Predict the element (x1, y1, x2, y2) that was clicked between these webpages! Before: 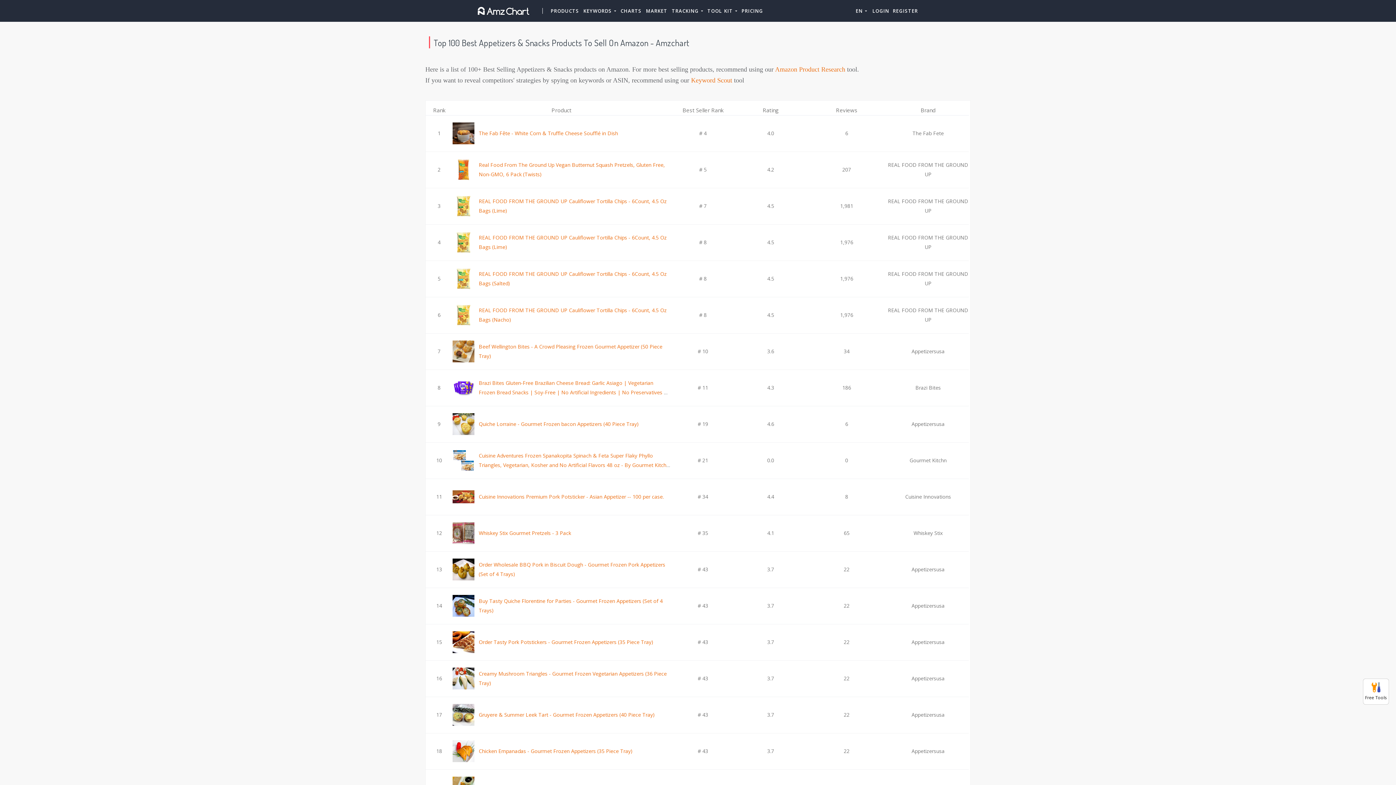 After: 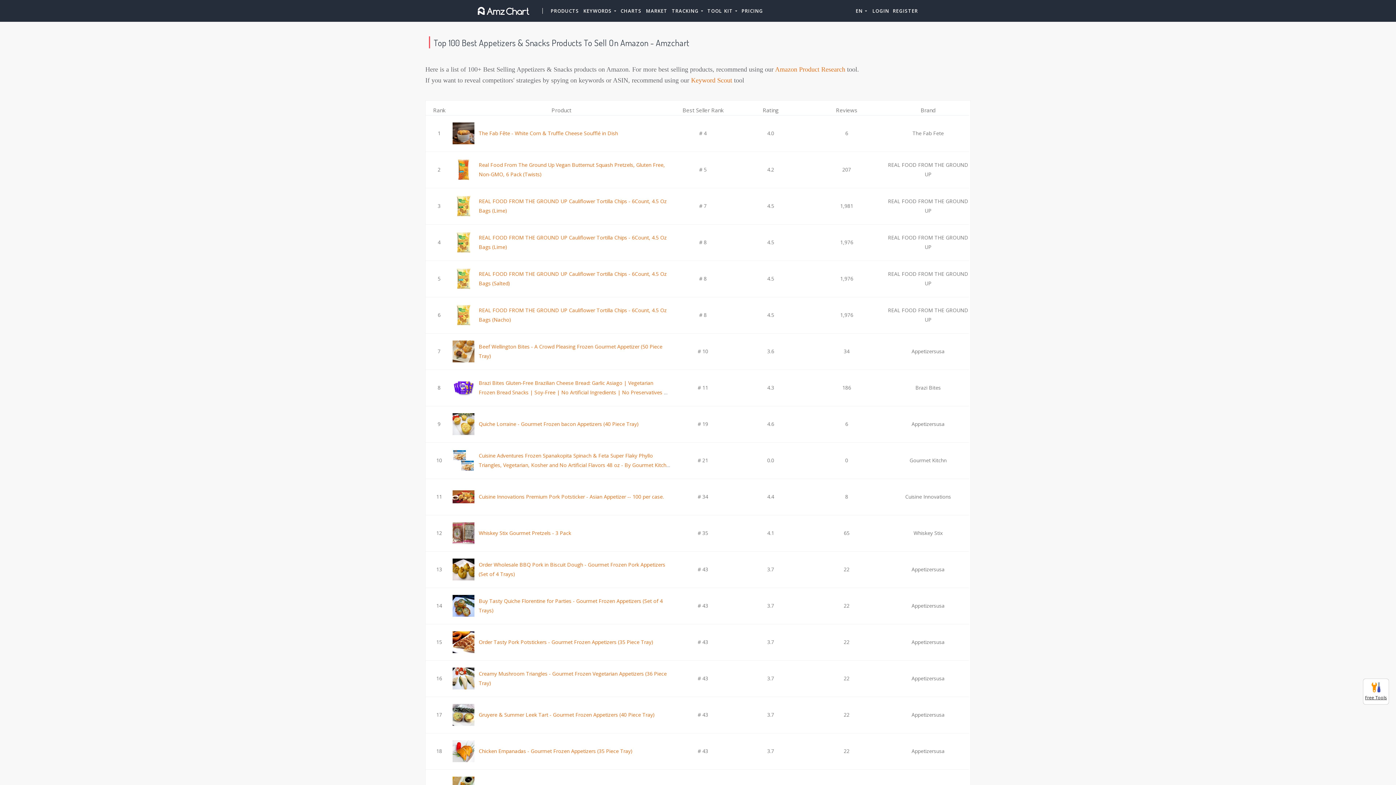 Action: bbox: (1365, 681, 1387, 702) label: Free Tools